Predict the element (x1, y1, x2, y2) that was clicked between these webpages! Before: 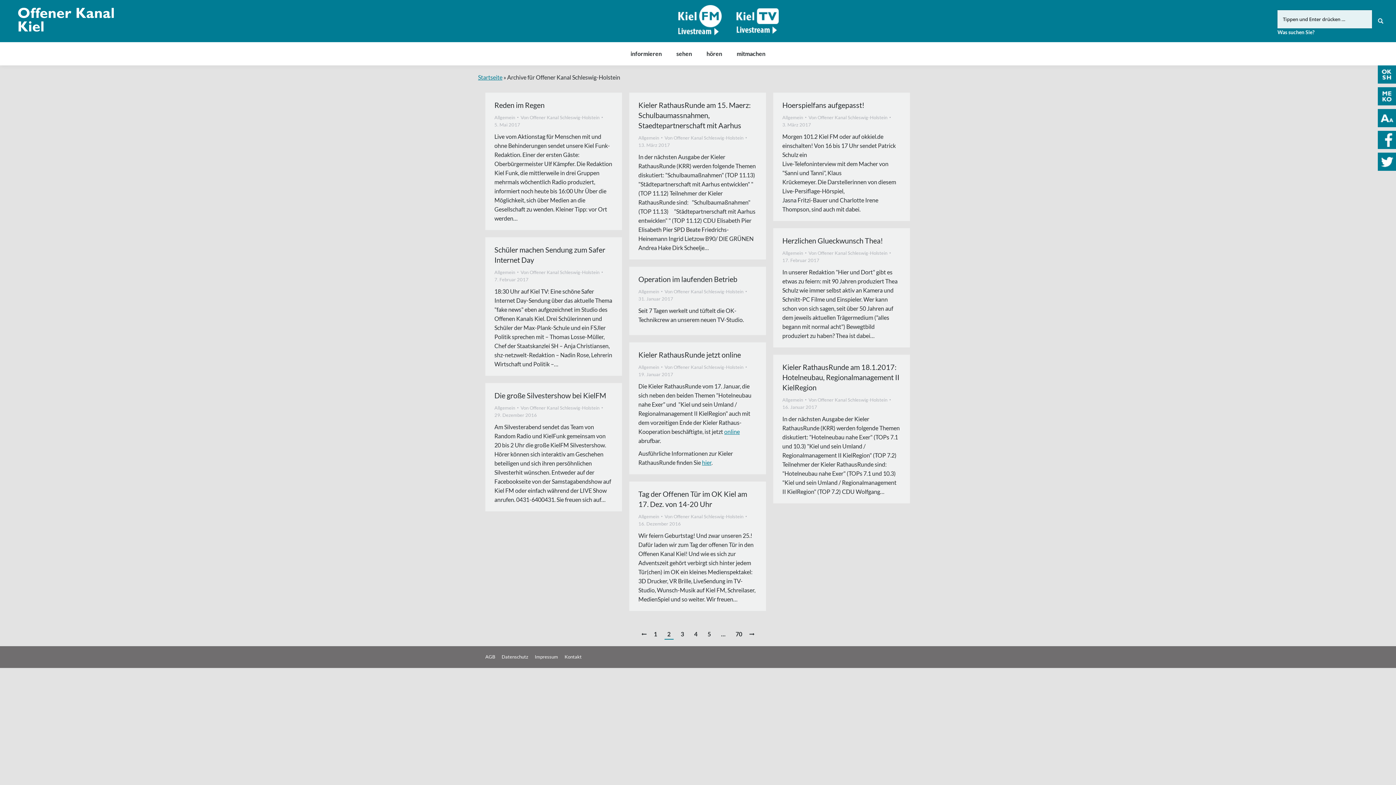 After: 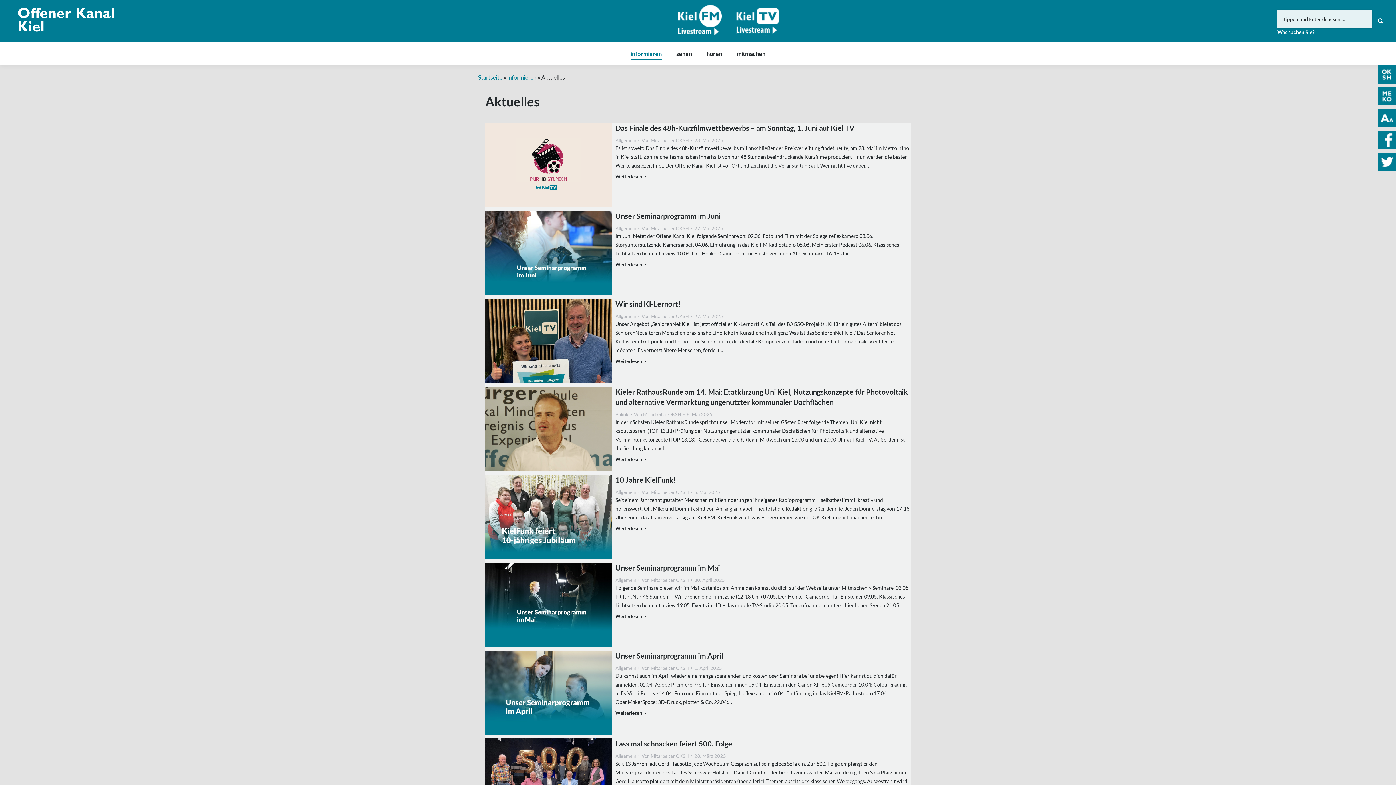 Action: label: informieren bbox: (630, 48, 662, 58)